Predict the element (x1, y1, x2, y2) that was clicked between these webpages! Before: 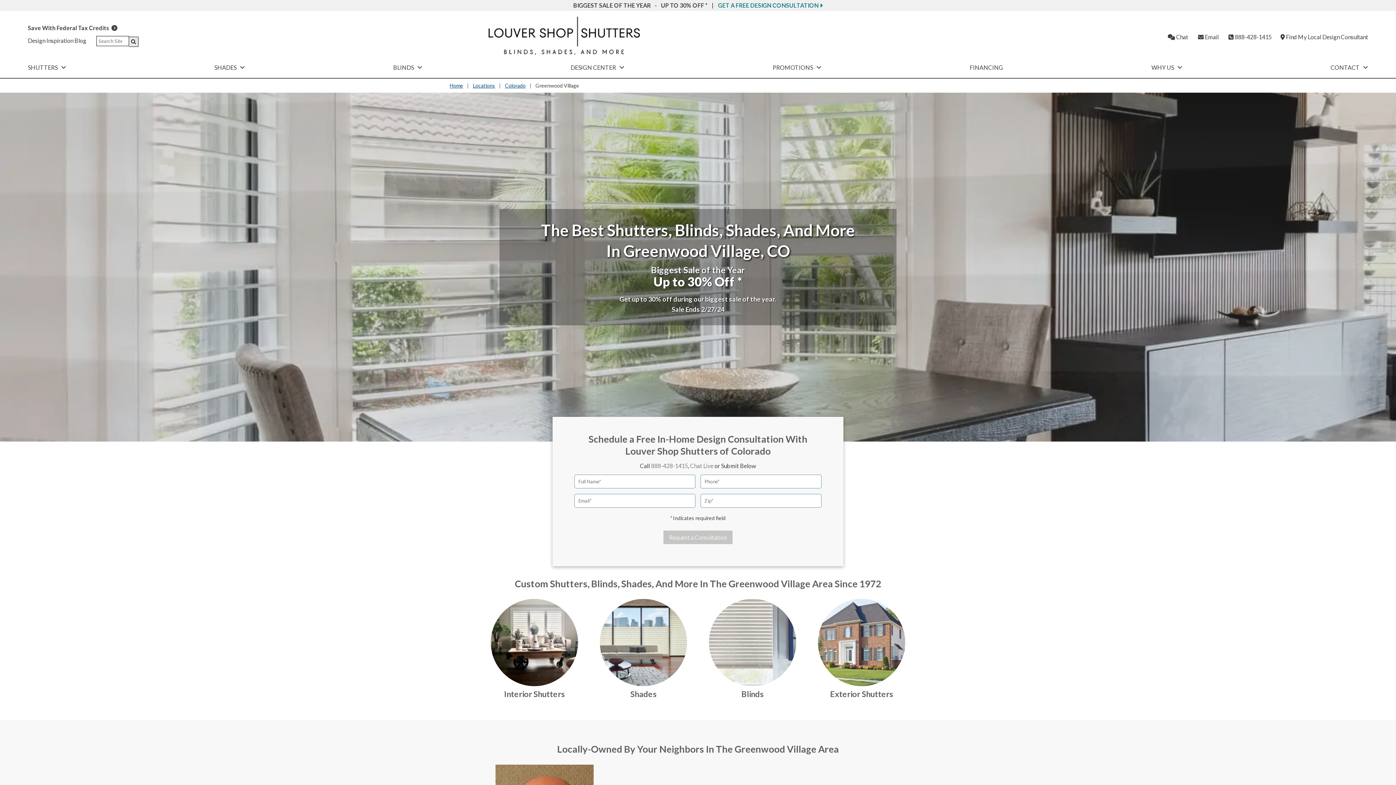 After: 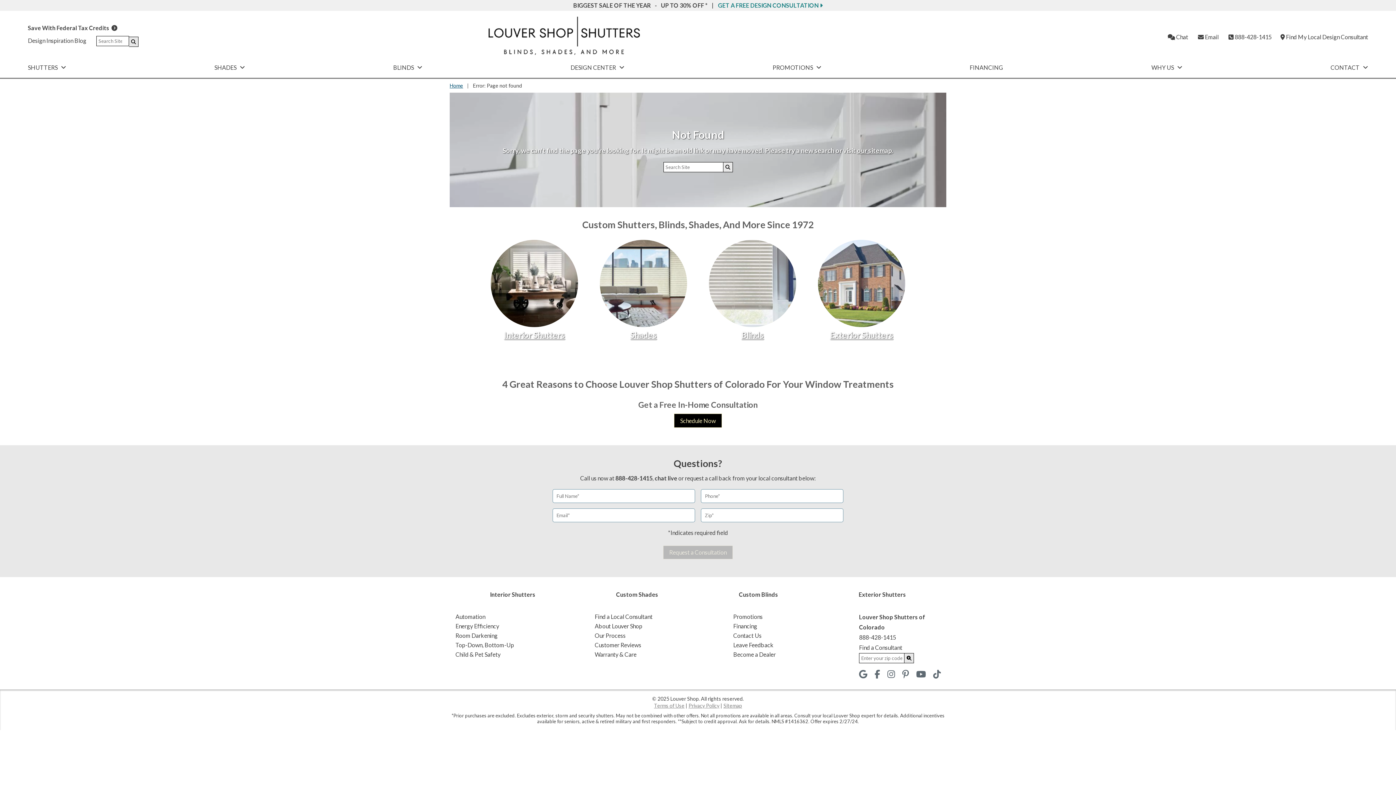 Action: label: Save With Federal Tax Credits   bbox: (27, 24, 117, 31)